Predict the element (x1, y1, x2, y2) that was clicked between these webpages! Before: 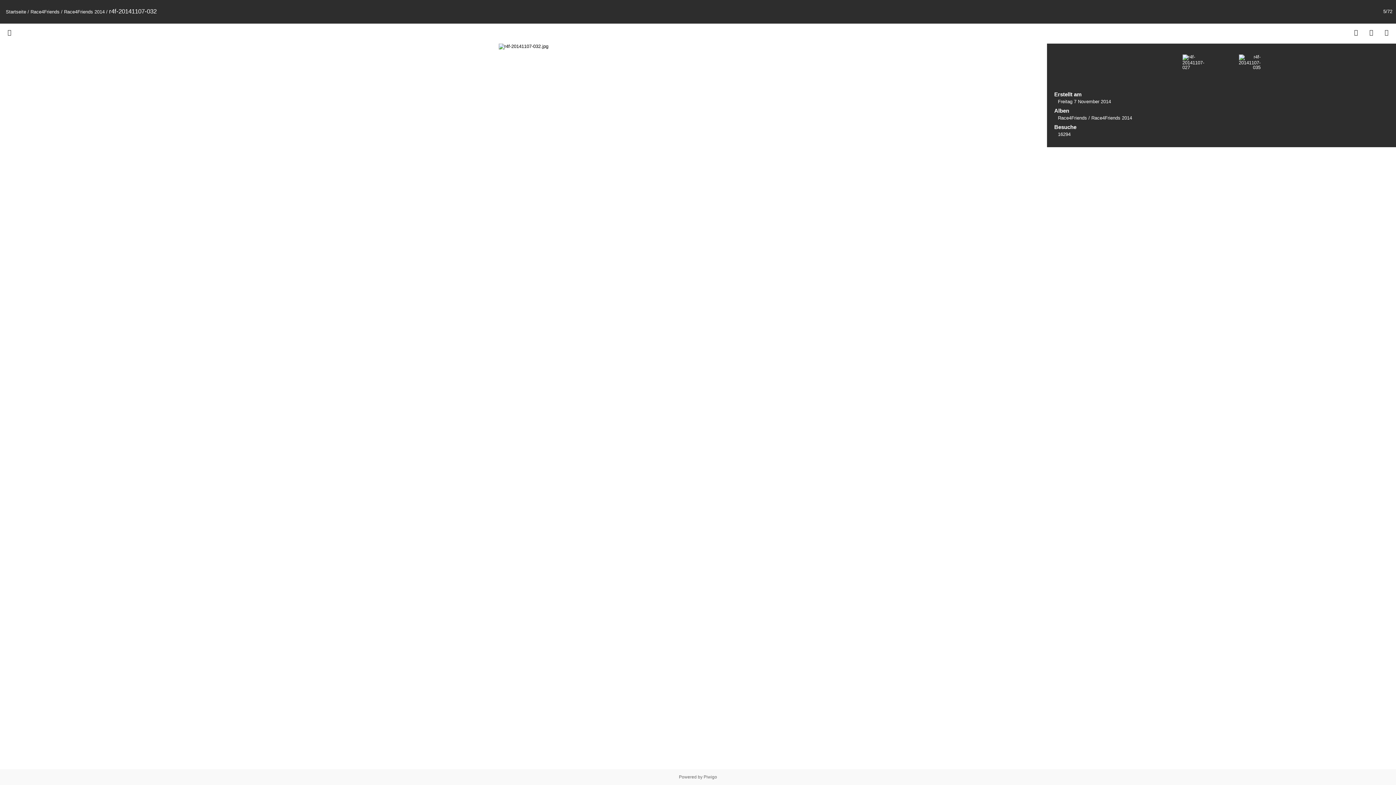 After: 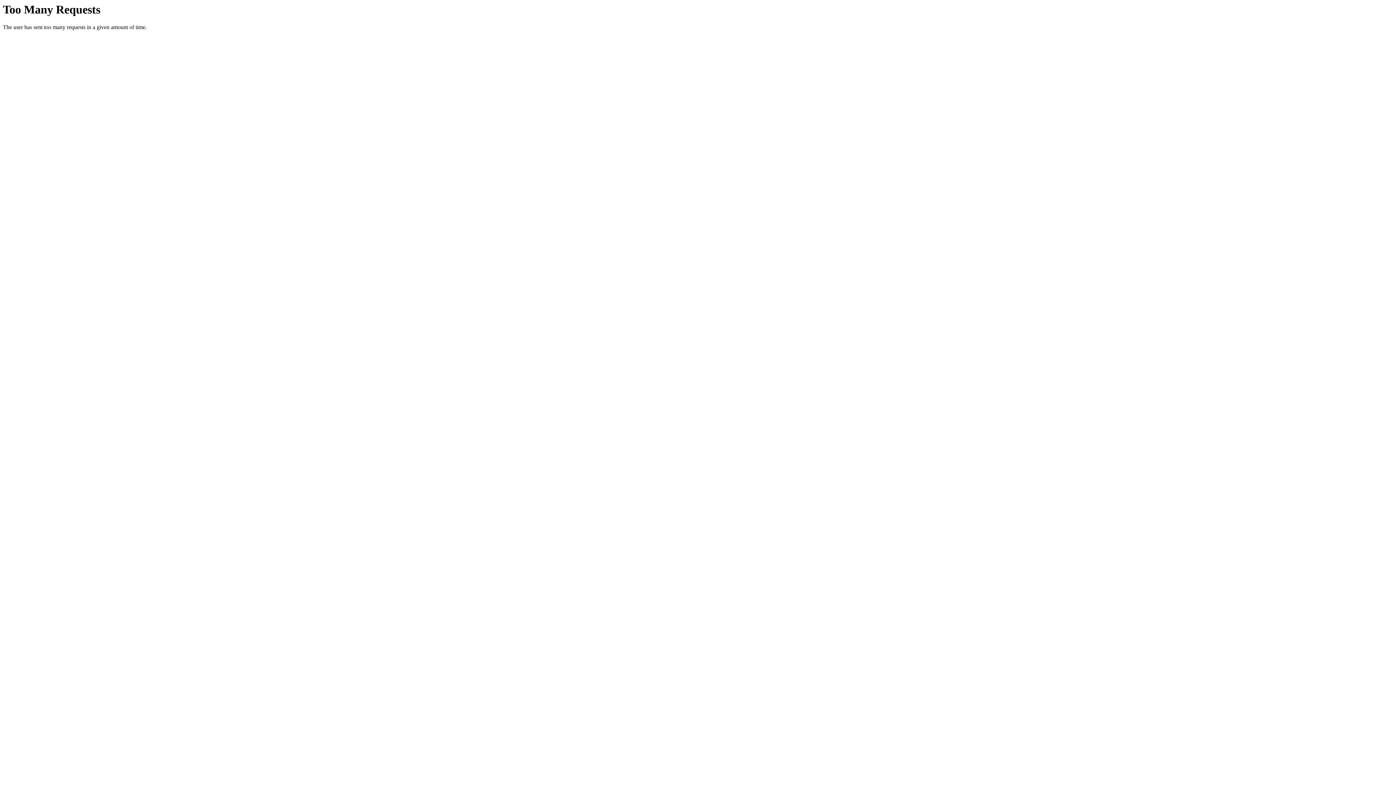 Action: bbox: (1348, 29, 1364, 36)